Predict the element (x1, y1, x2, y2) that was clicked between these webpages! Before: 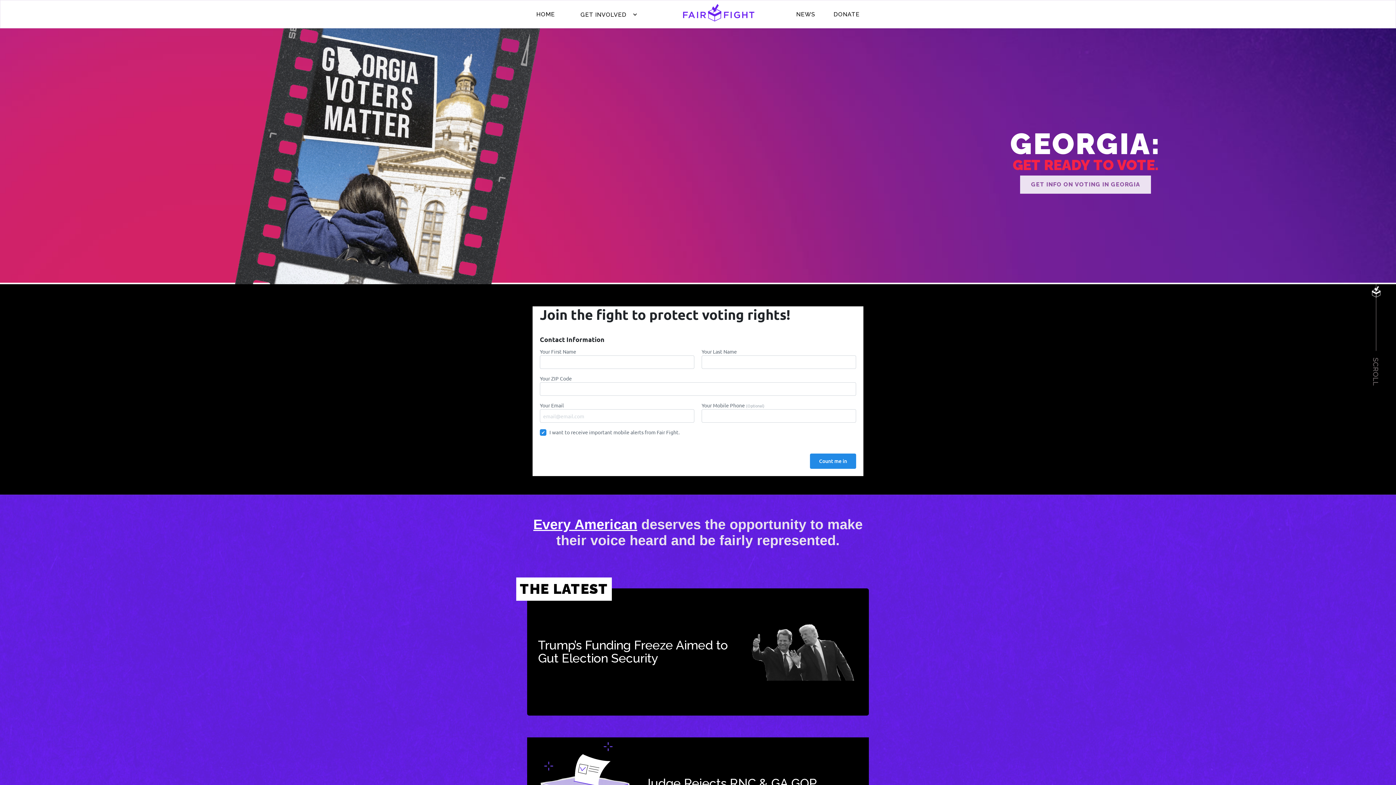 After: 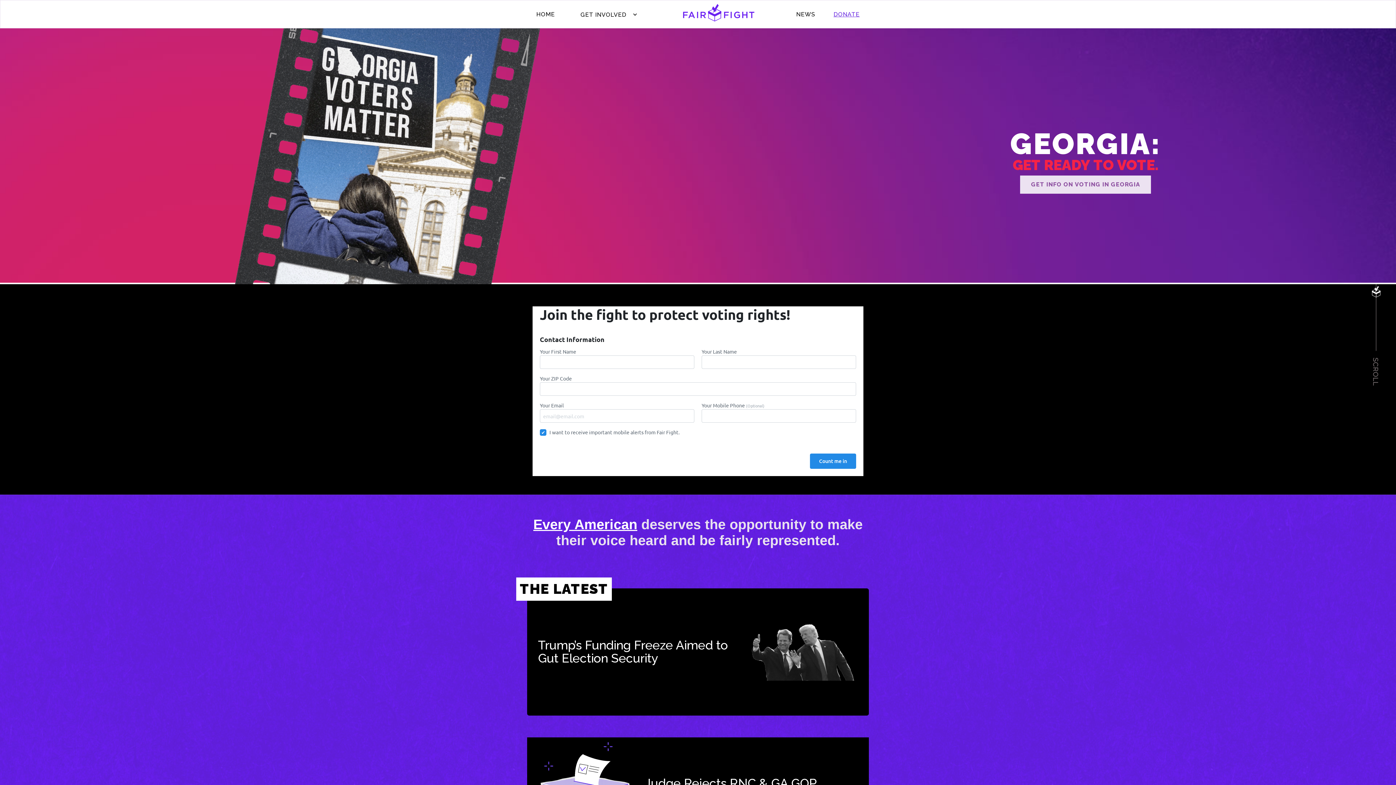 Action: bbox: (830, 10, 863, 18) label: DONATE